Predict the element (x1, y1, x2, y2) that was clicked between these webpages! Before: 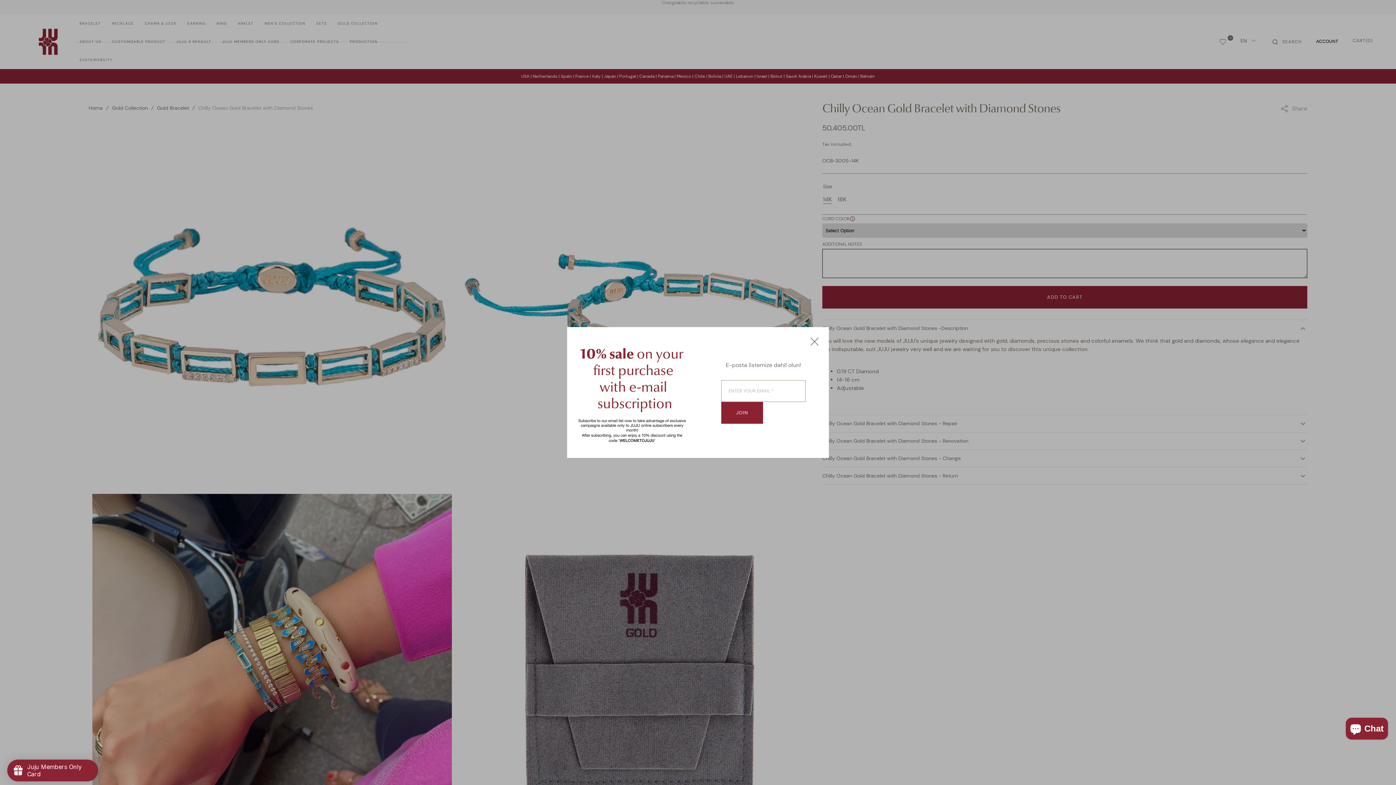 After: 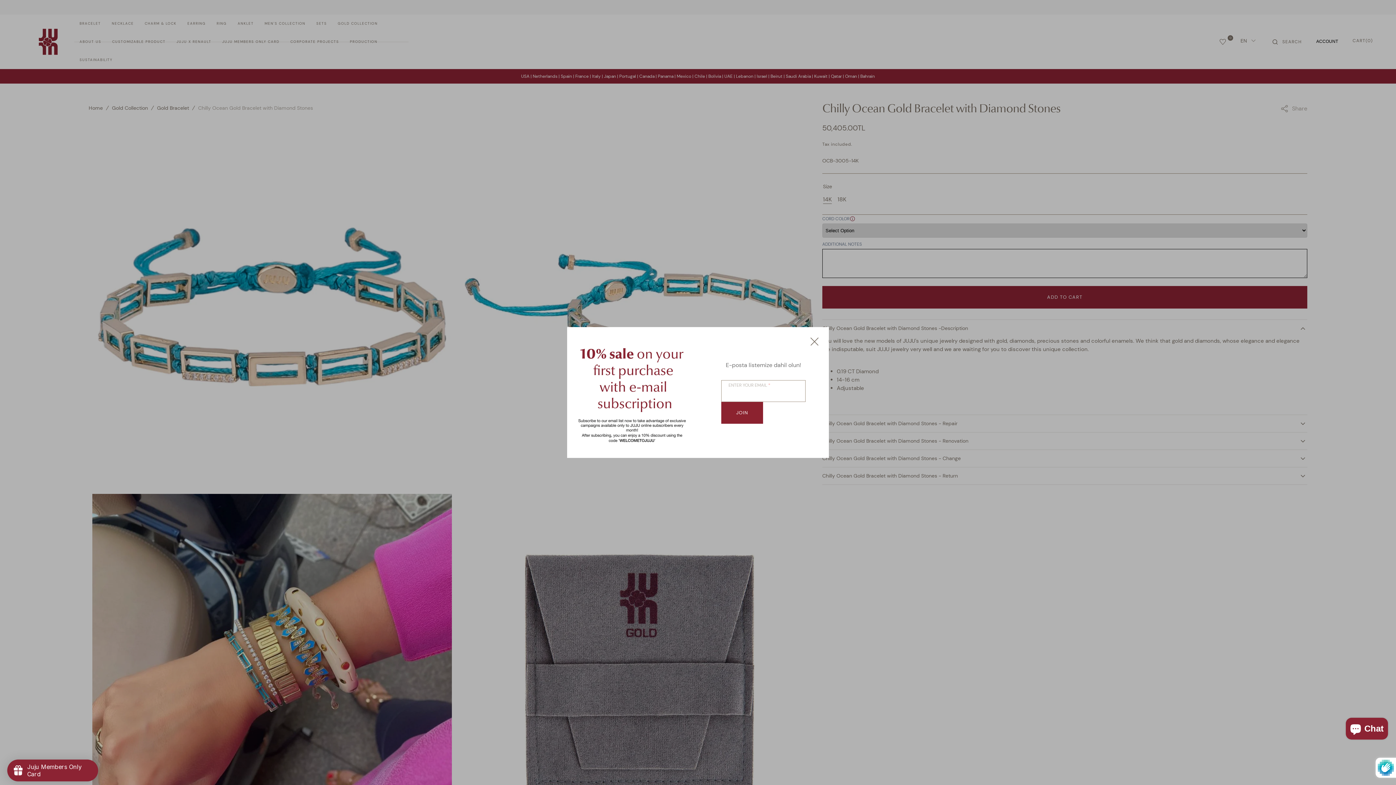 Action: bbox: (721, 402, 763, 423) label: JOIN